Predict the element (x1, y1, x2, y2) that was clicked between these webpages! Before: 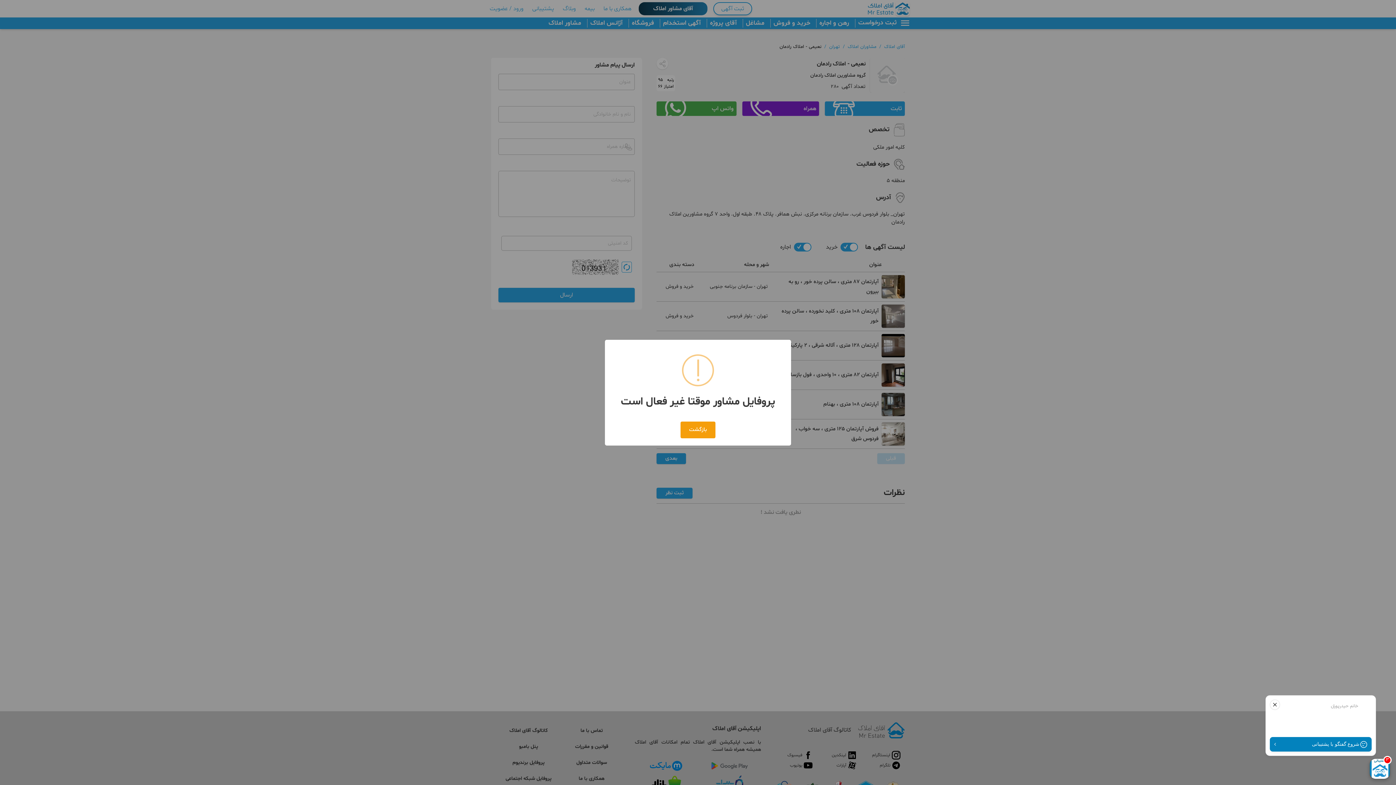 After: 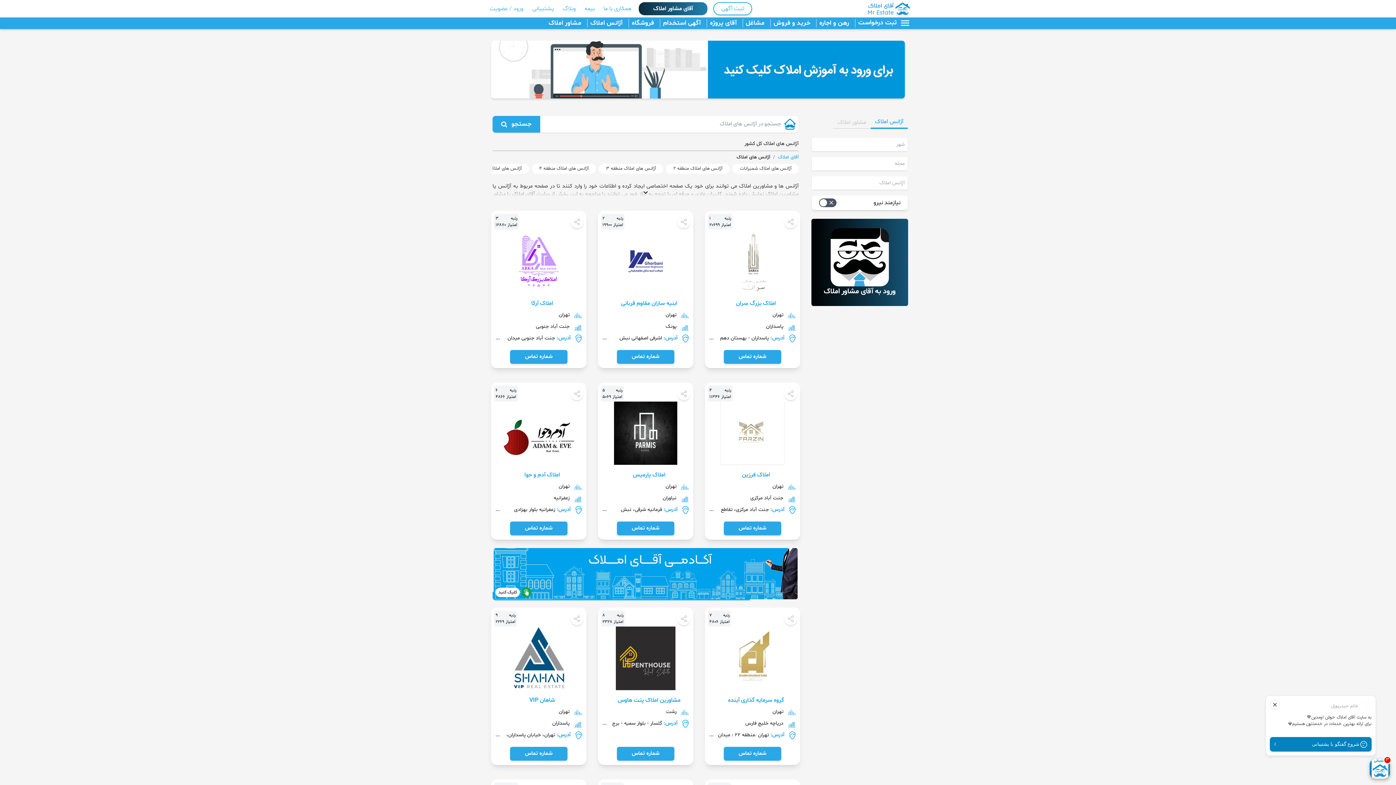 Action: bbox: (680, 421, 715, 438) label: بازگشت